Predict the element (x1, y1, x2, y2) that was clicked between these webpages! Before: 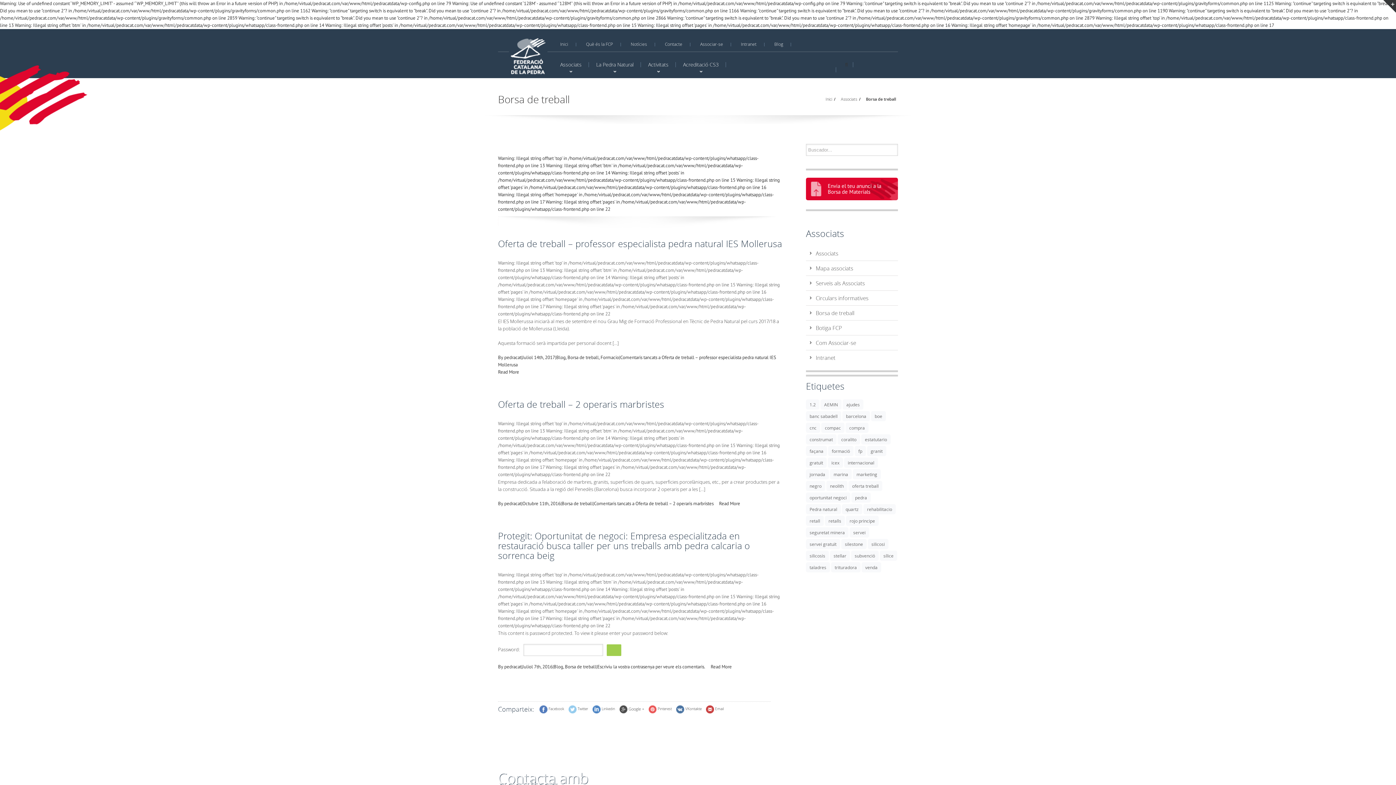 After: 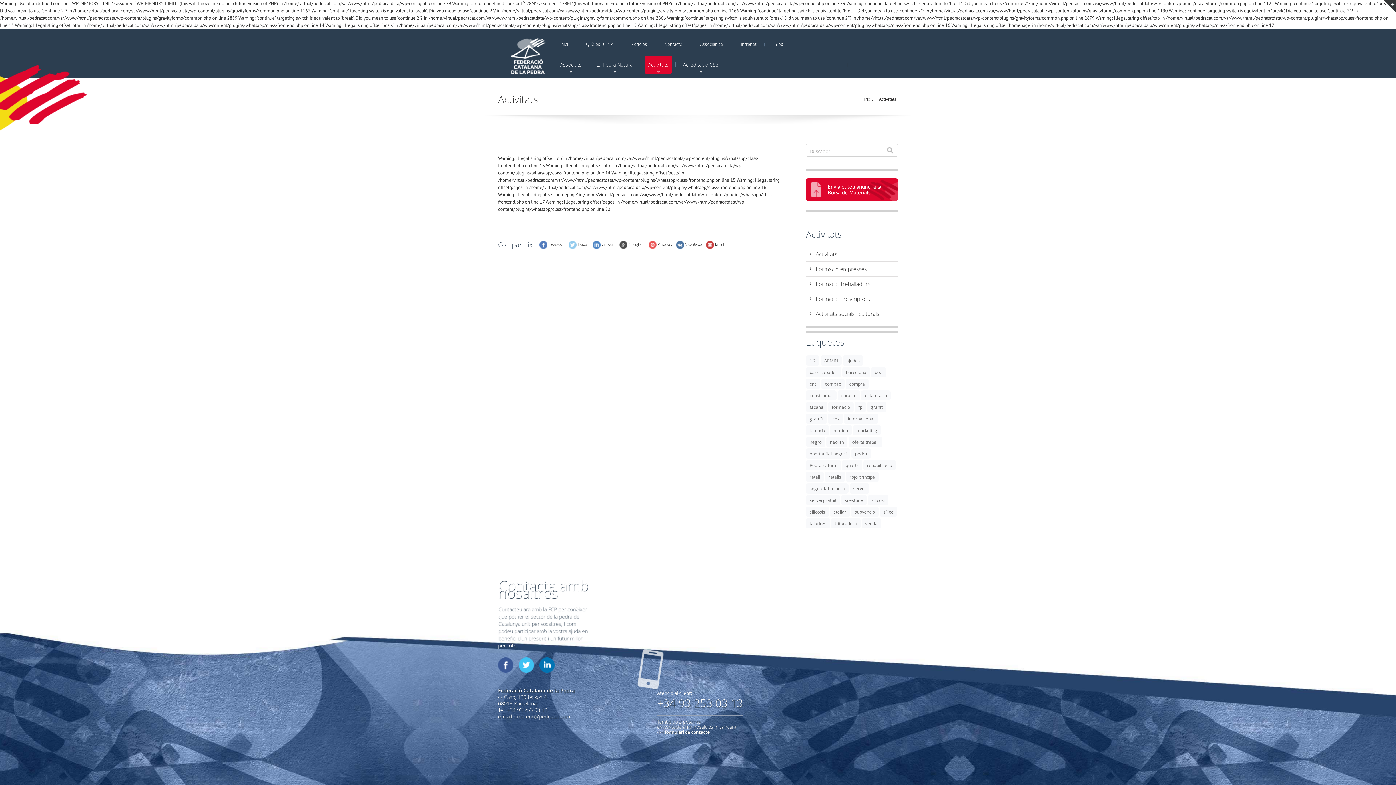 Action: bbox: (644, 55, 672, 73) label: Activitats